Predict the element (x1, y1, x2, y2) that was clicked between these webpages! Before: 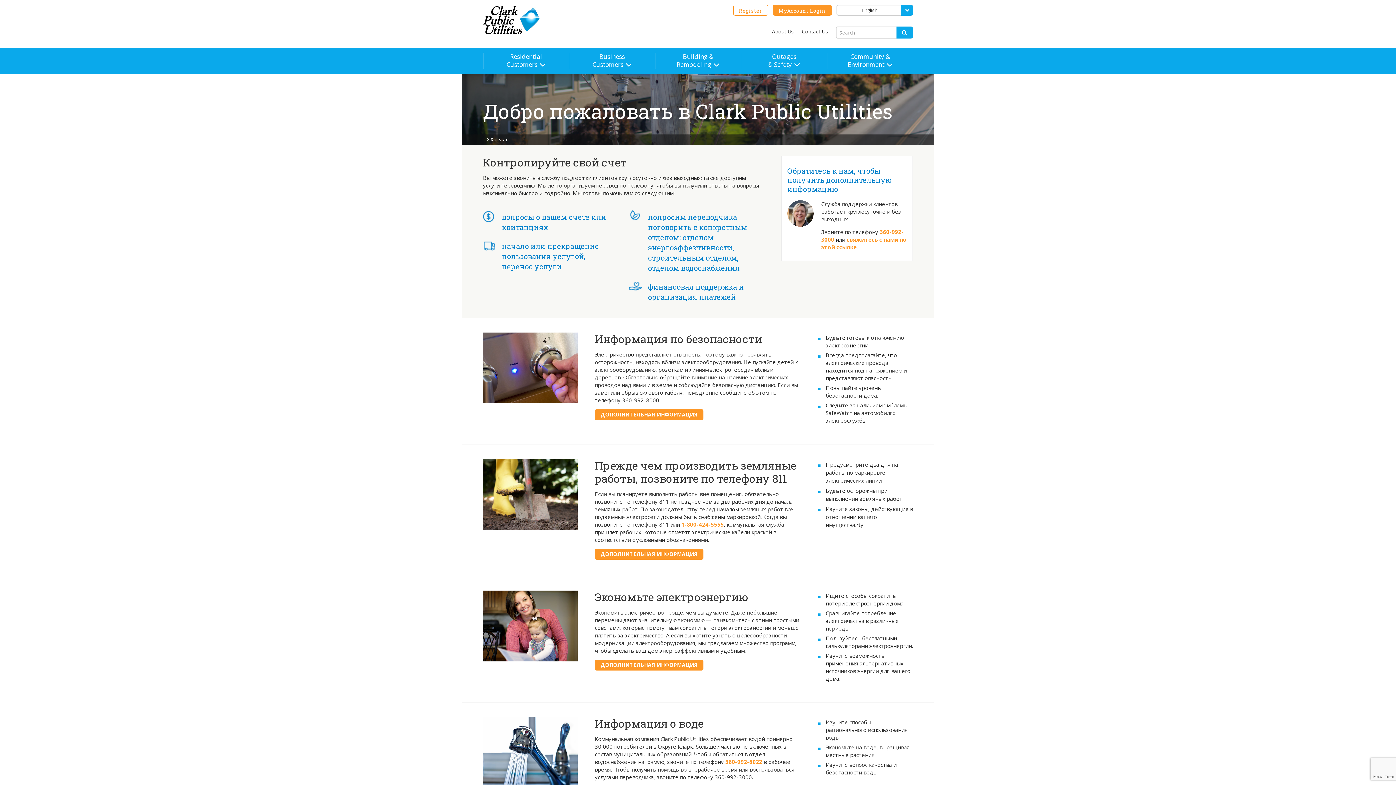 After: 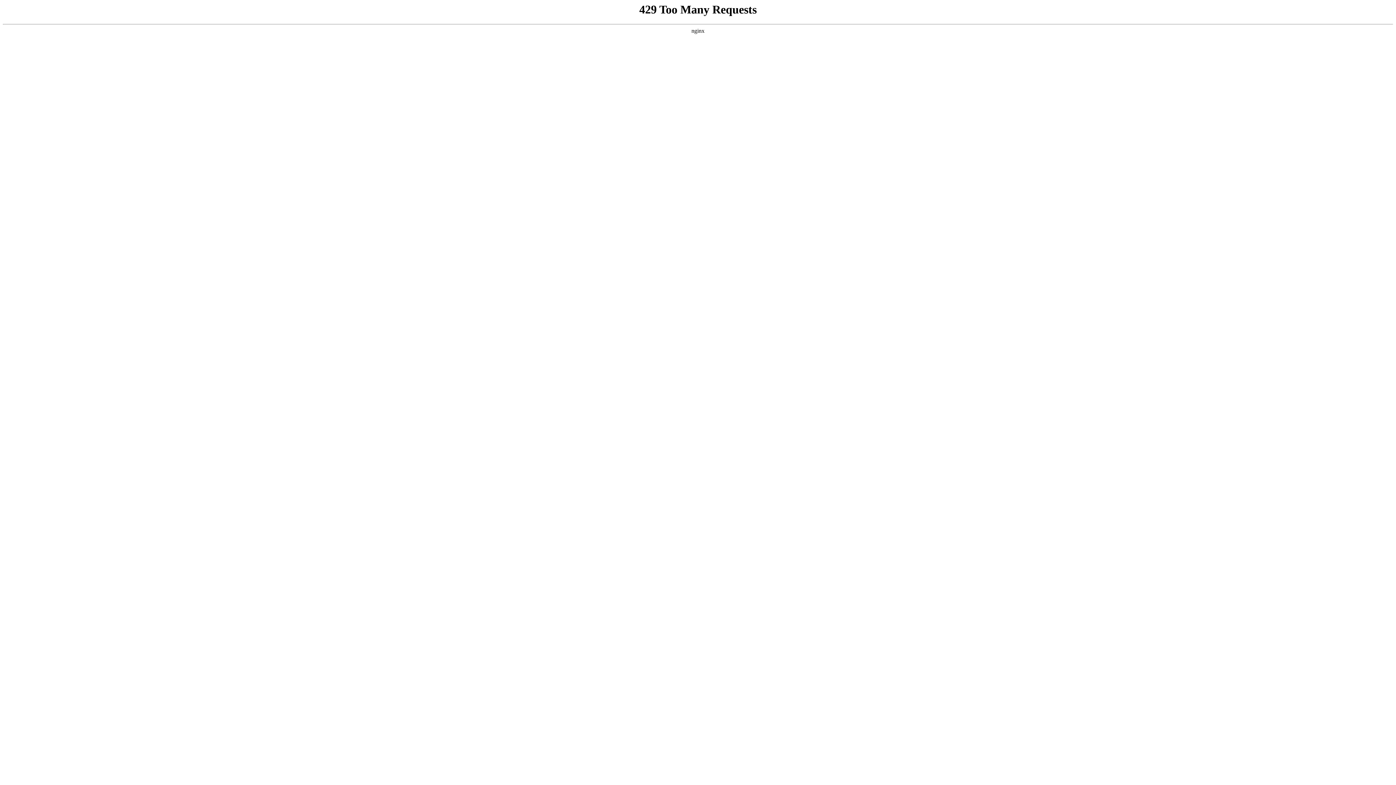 Action: bbox: (483, 47, 569, 73) label: Residential
Customers